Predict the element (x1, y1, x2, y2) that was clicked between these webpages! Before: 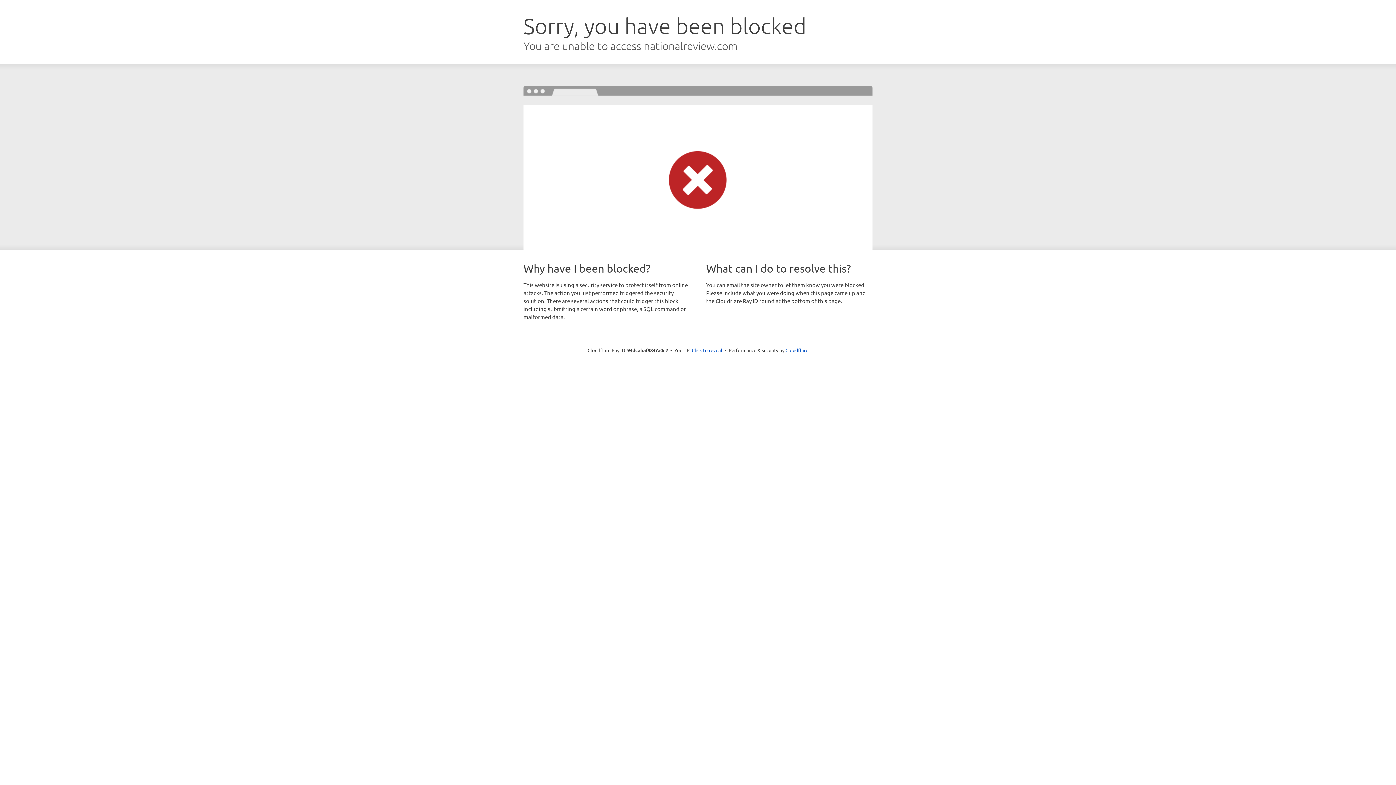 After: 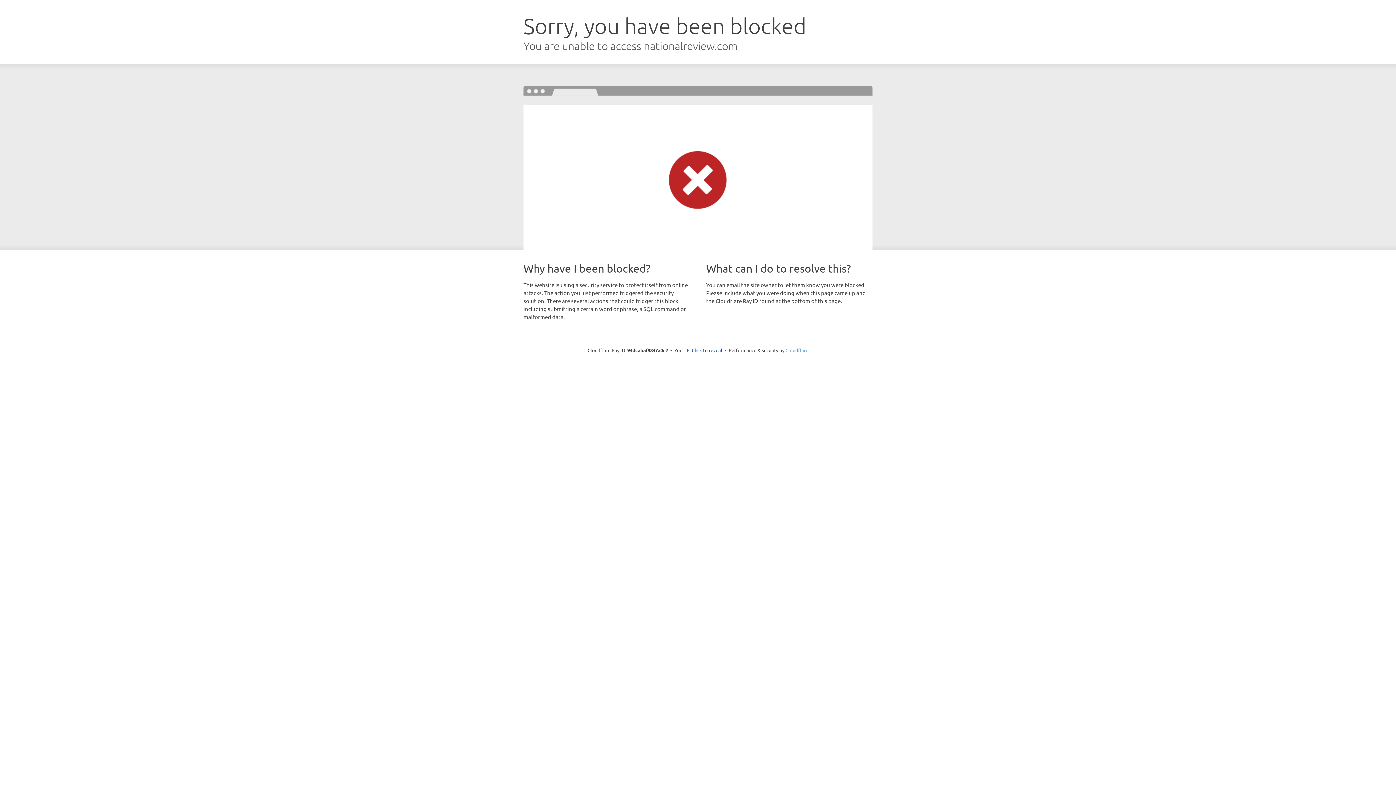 Action: label: Cloudflare bbox: (785, 347, 808, 353)